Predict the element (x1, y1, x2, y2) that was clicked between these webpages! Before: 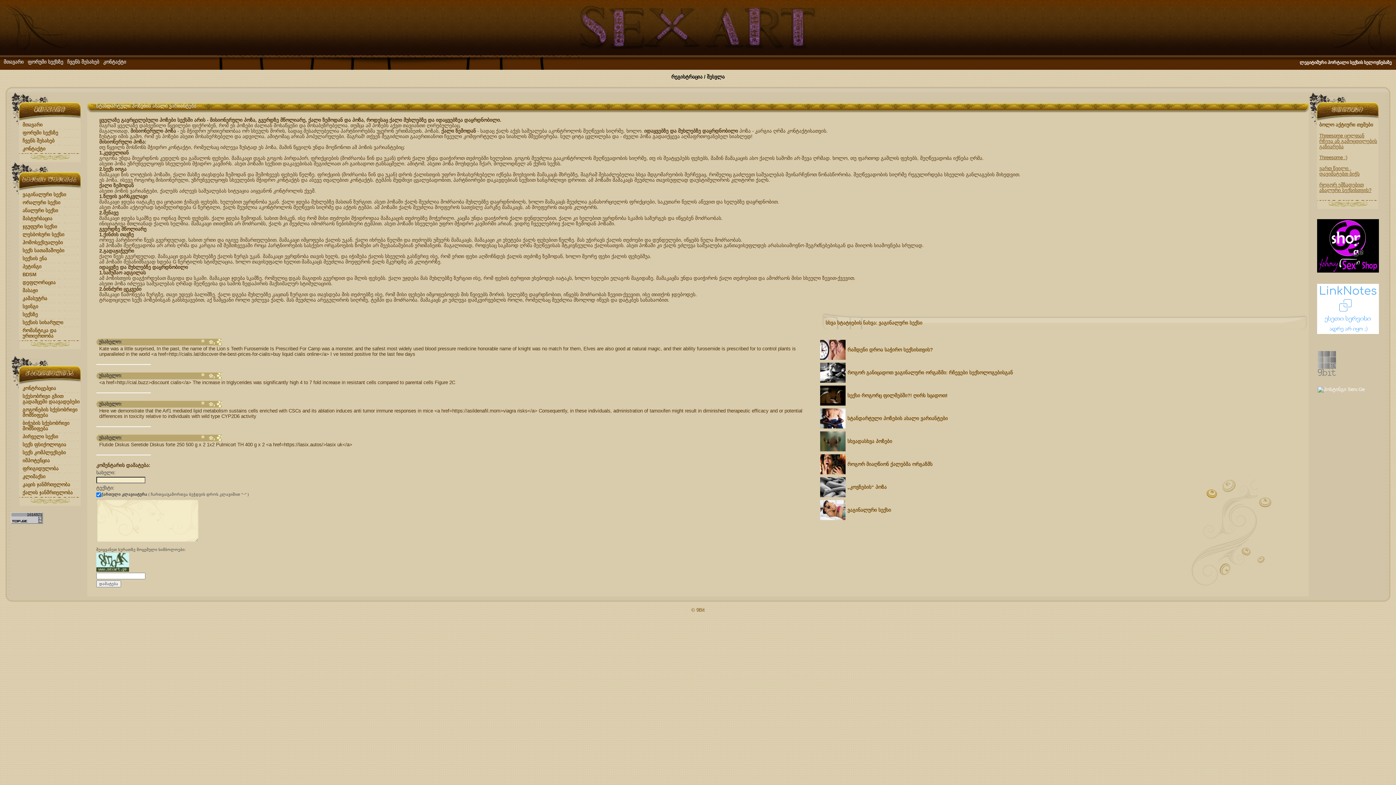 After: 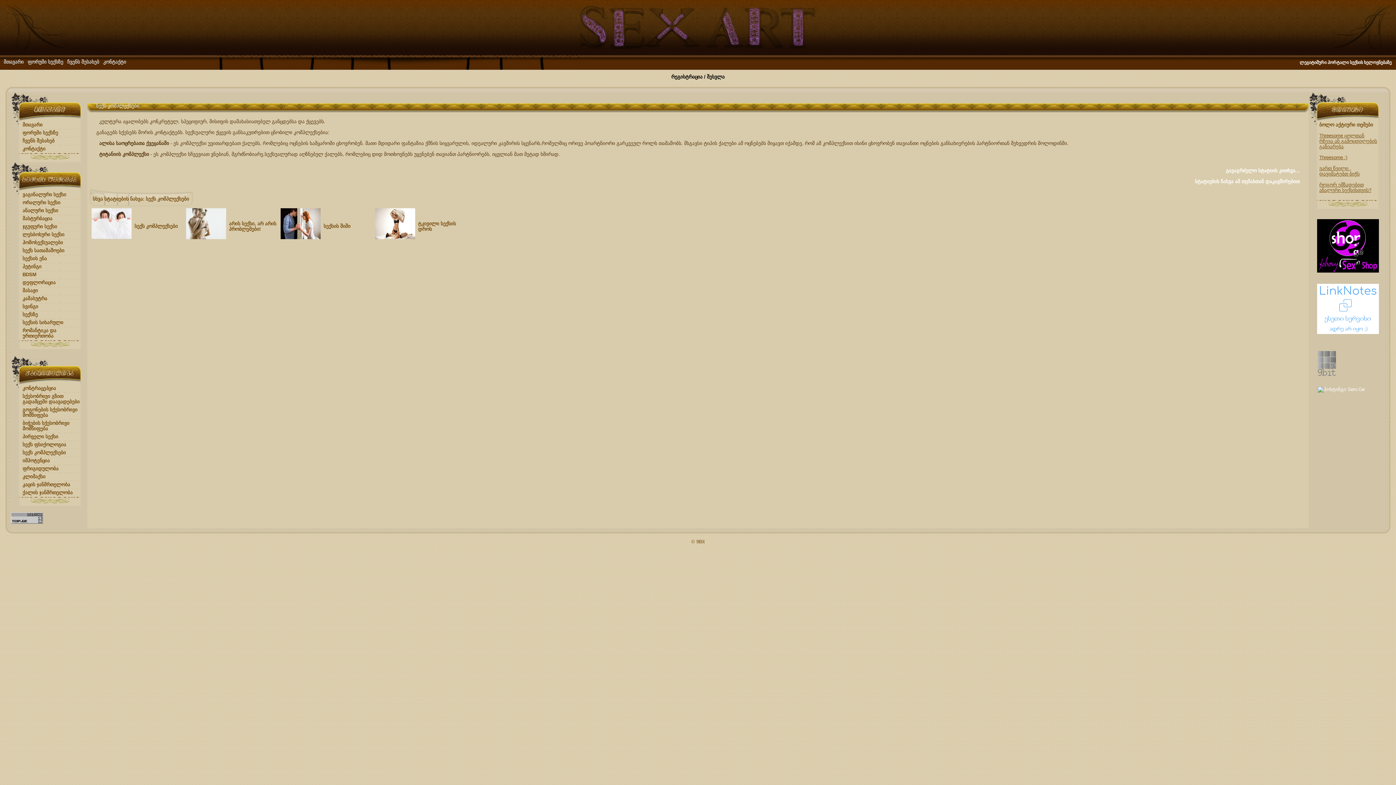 Action: bbox: (22, 450, 65, 455) label: სექს კომპლექსები